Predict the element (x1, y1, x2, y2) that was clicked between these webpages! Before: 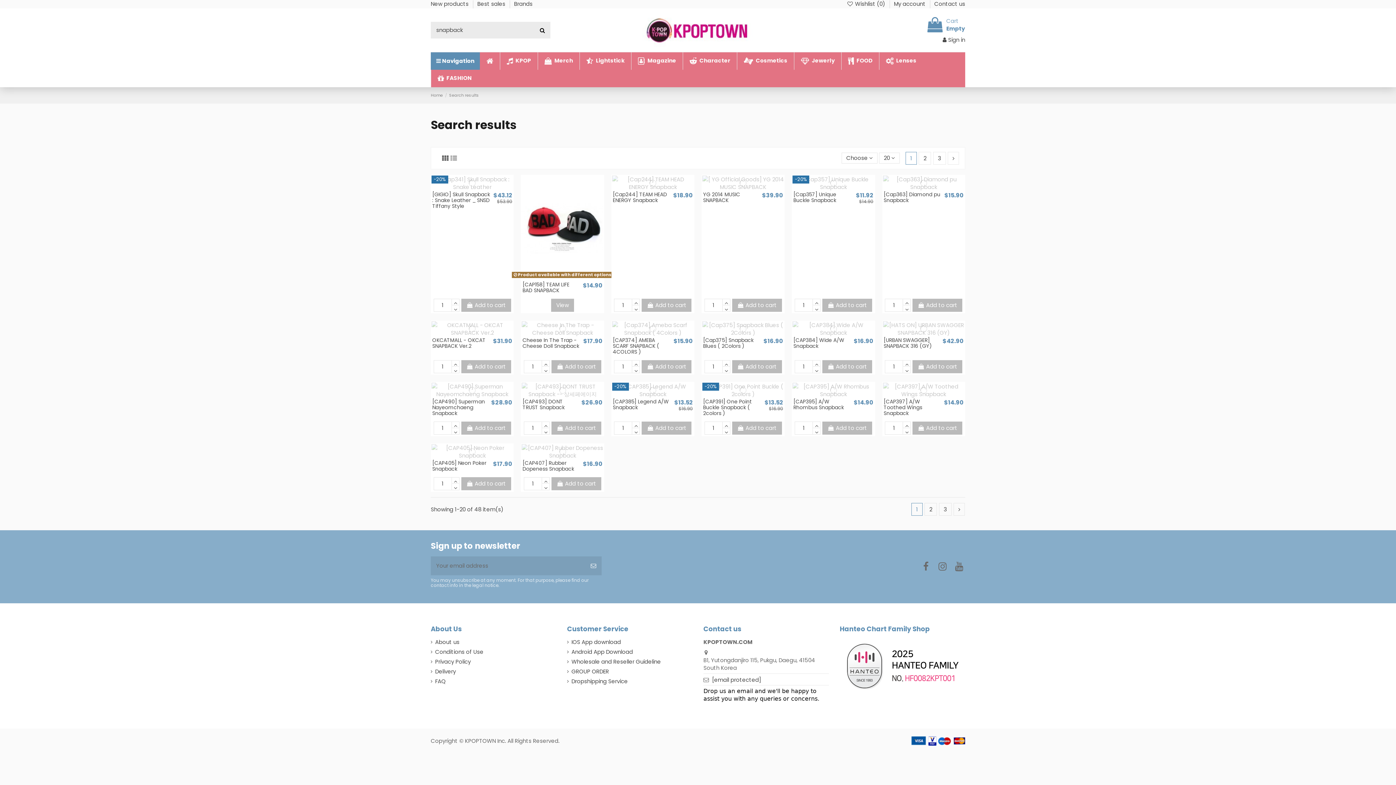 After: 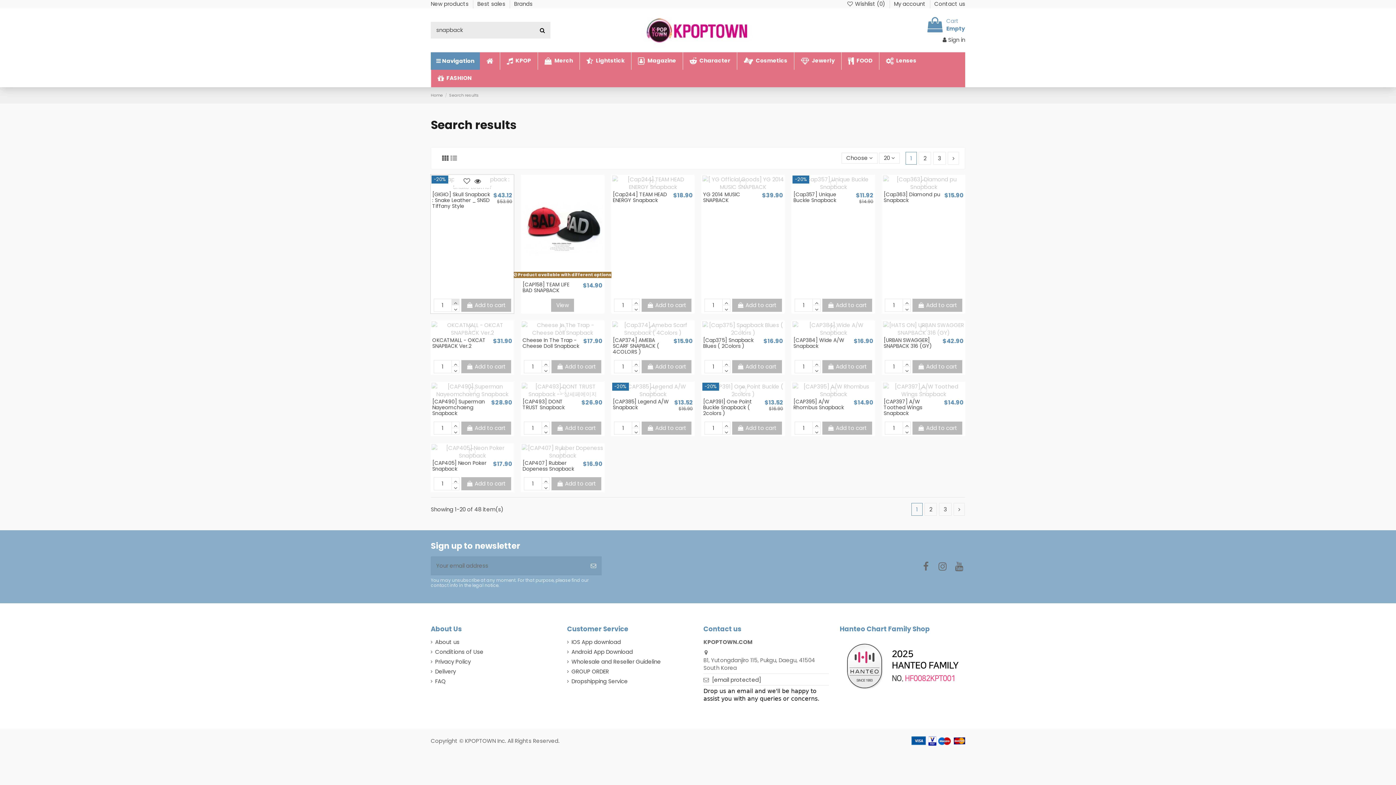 Action: bbox: (451, 298, 459, 305)